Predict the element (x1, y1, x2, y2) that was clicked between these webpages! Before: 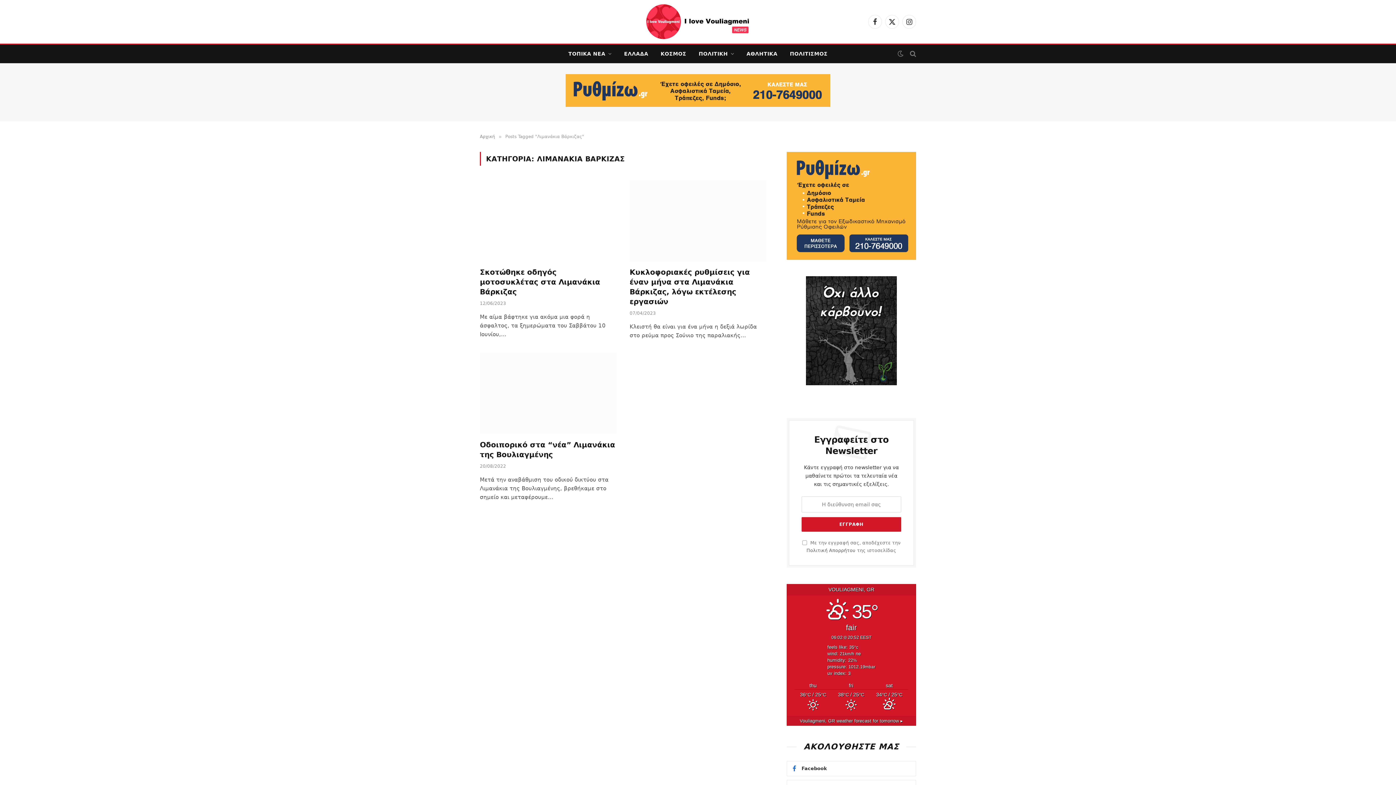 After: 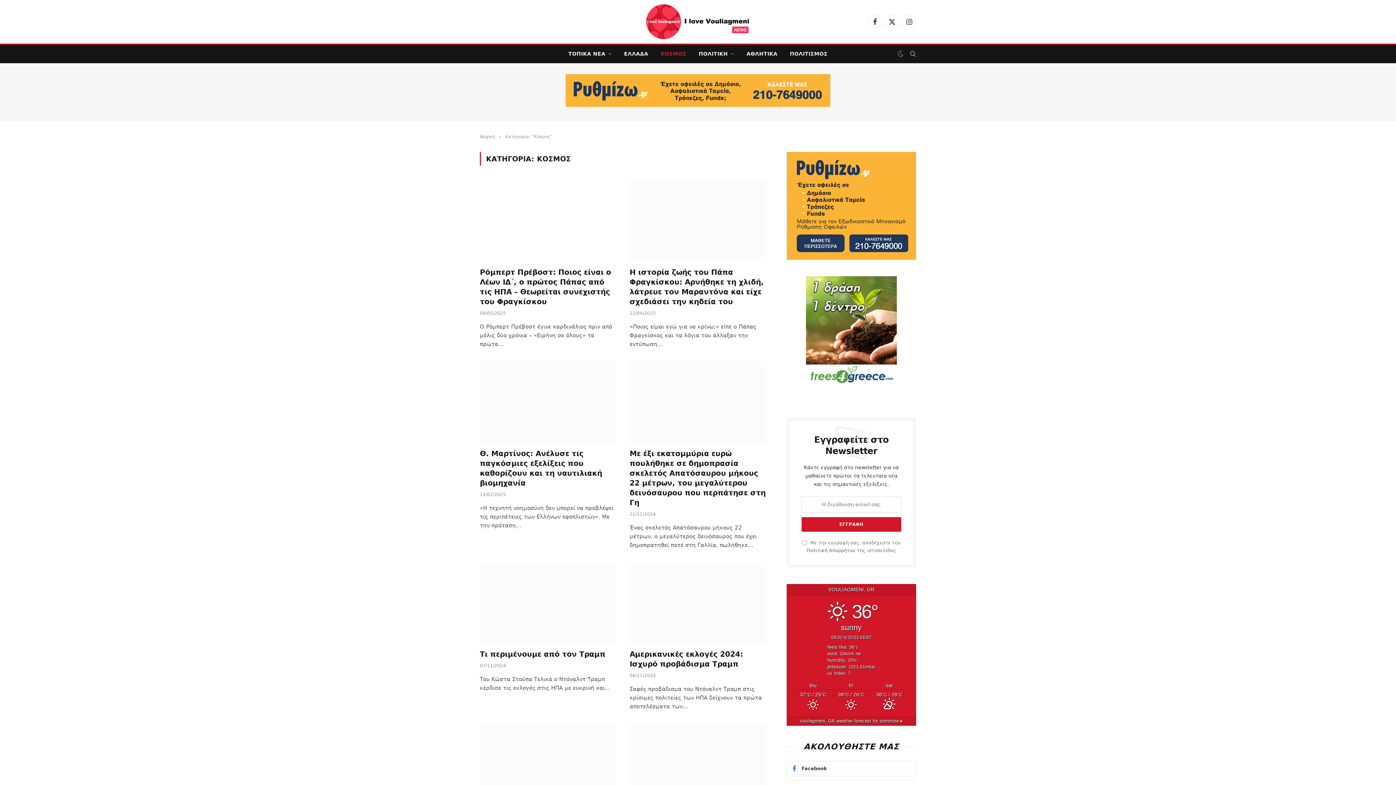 Action: bbox: (654, 44, 692, 62) label: ΚΟΣΜΟΣ